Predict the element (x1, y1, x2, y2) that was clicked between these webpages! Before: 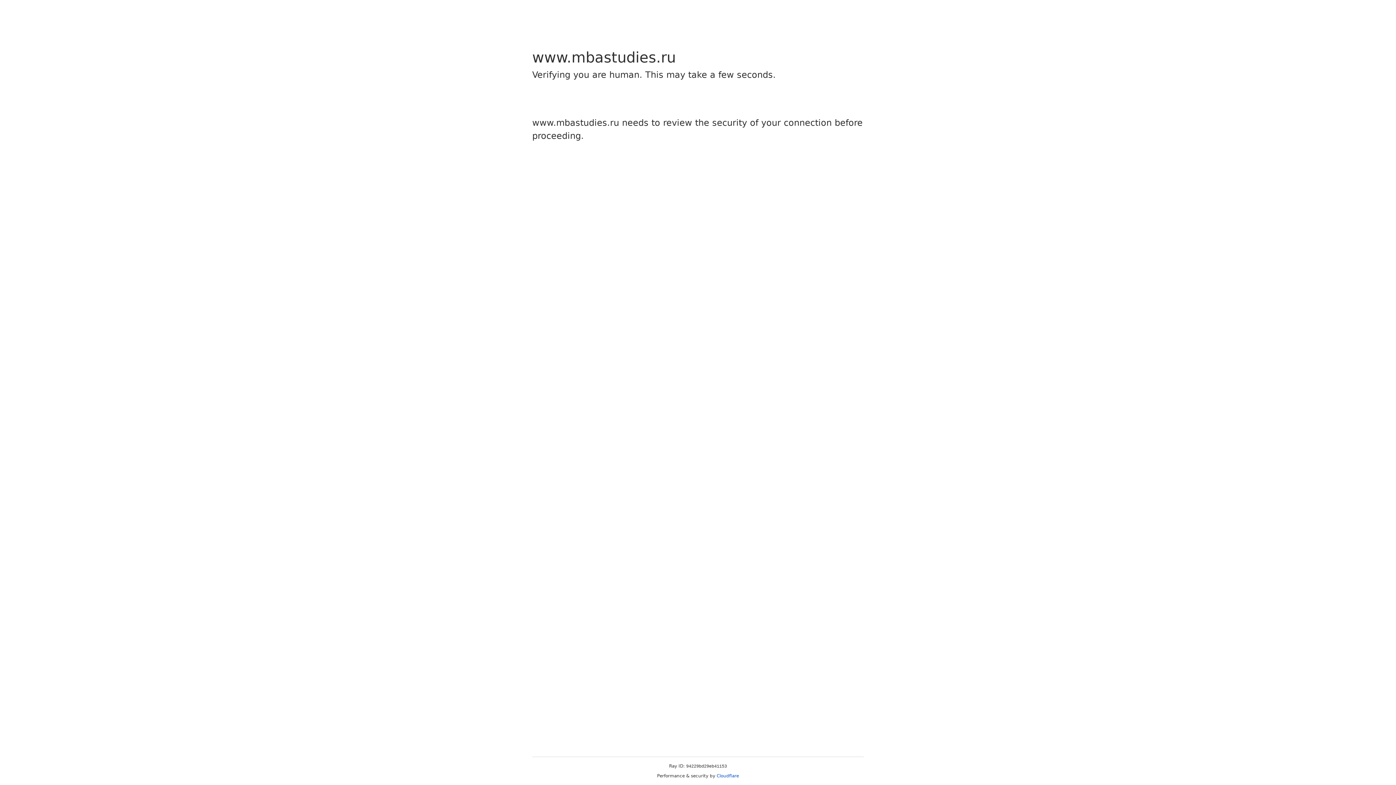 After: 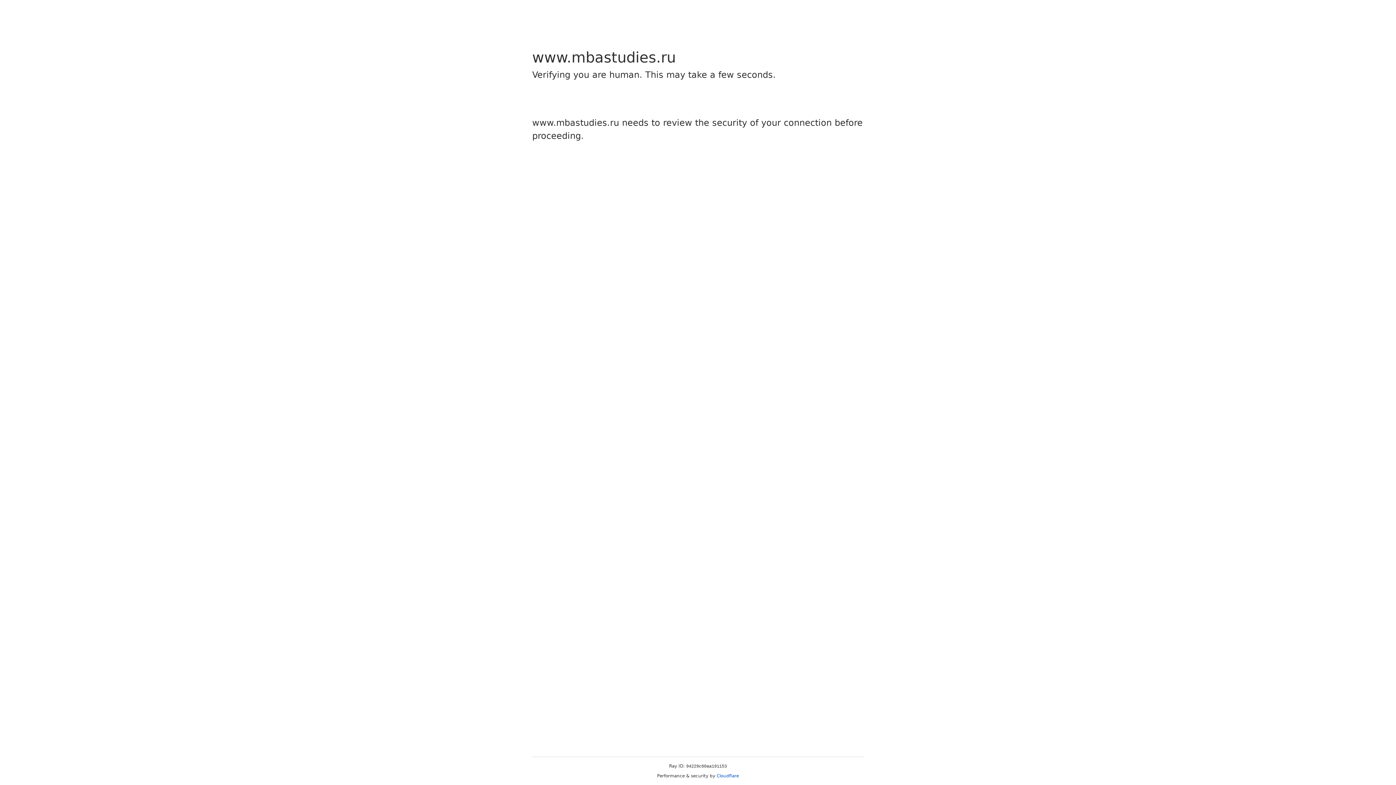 Action: bbox: (716, 773, 739, 778) label: Cloudflare